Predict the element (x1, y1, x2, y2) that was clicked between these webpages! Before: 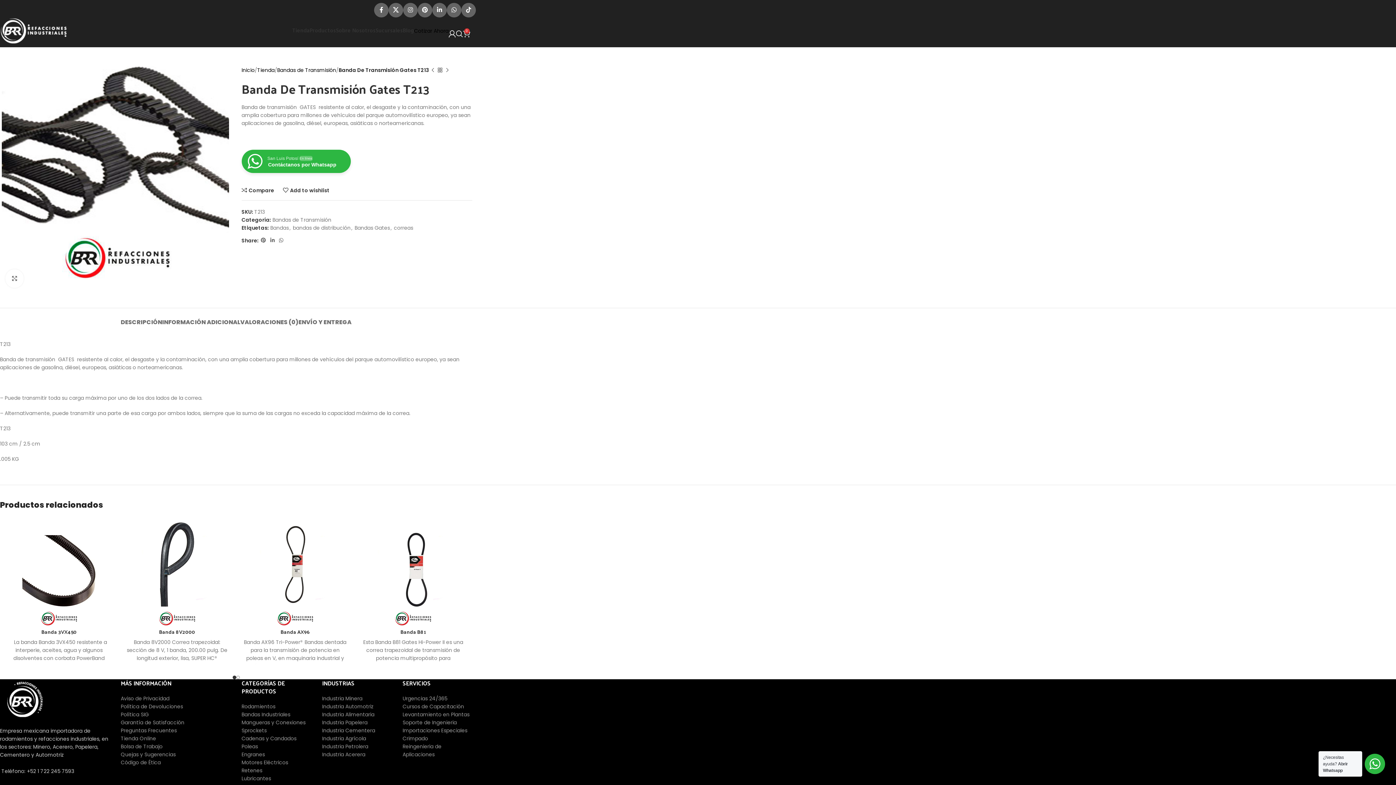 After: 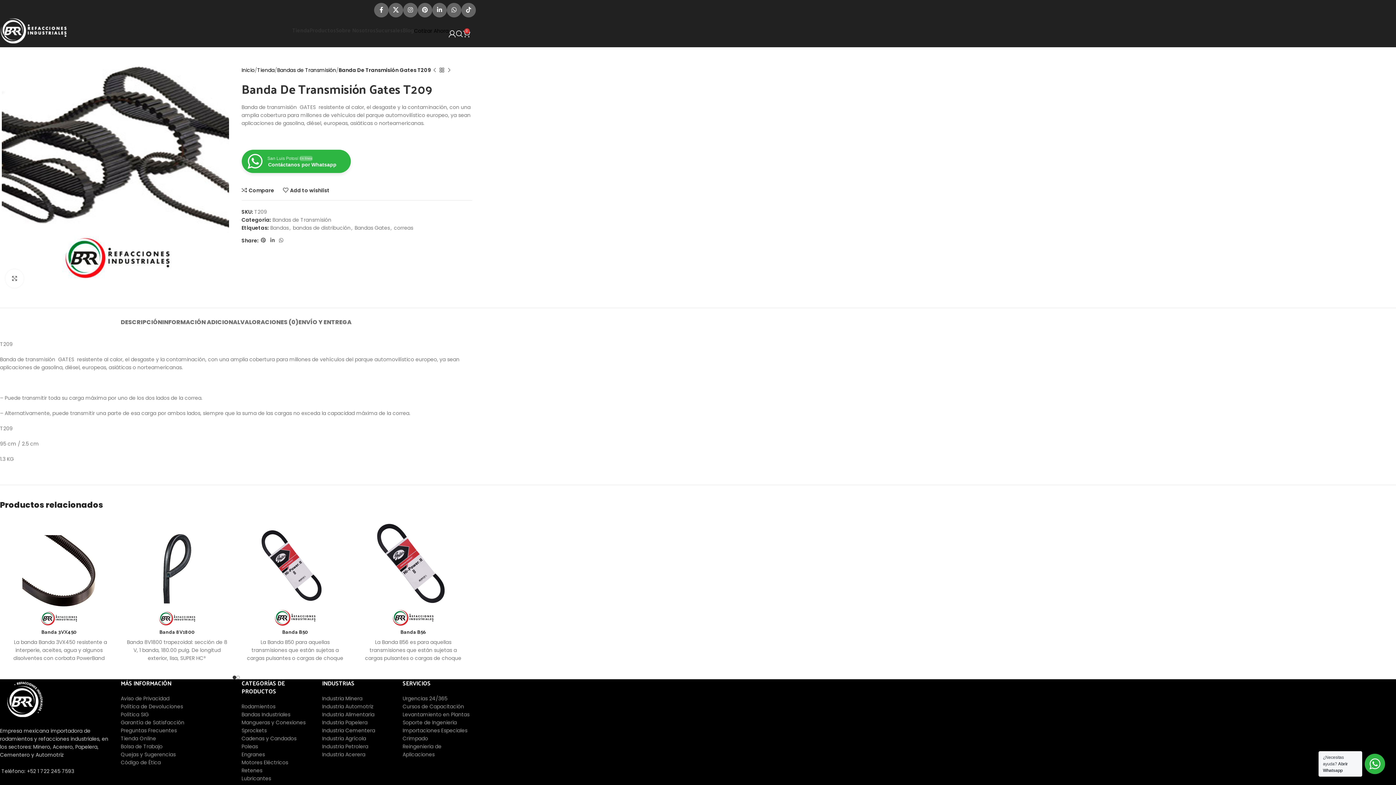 Action: bbox: (429, 66, 436, 73) label: Previous product